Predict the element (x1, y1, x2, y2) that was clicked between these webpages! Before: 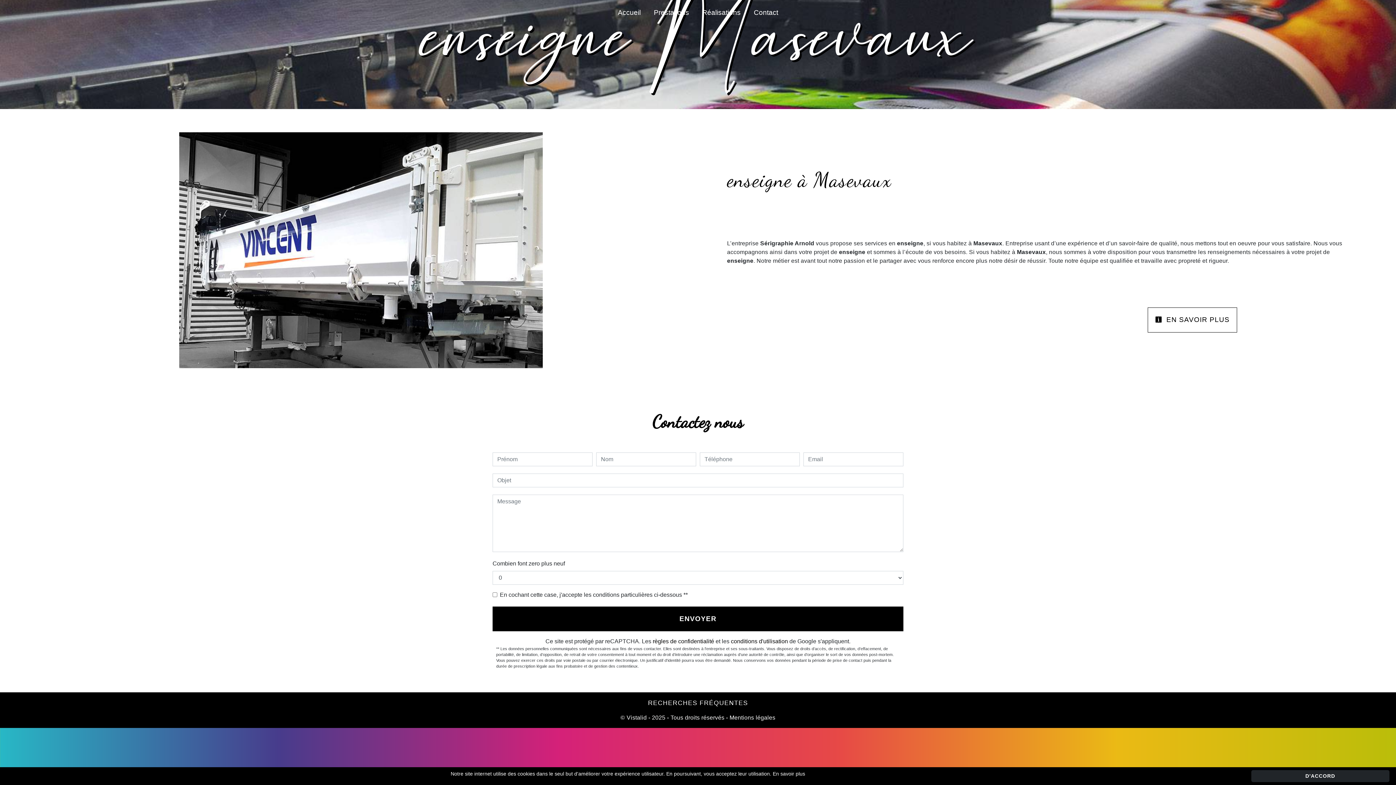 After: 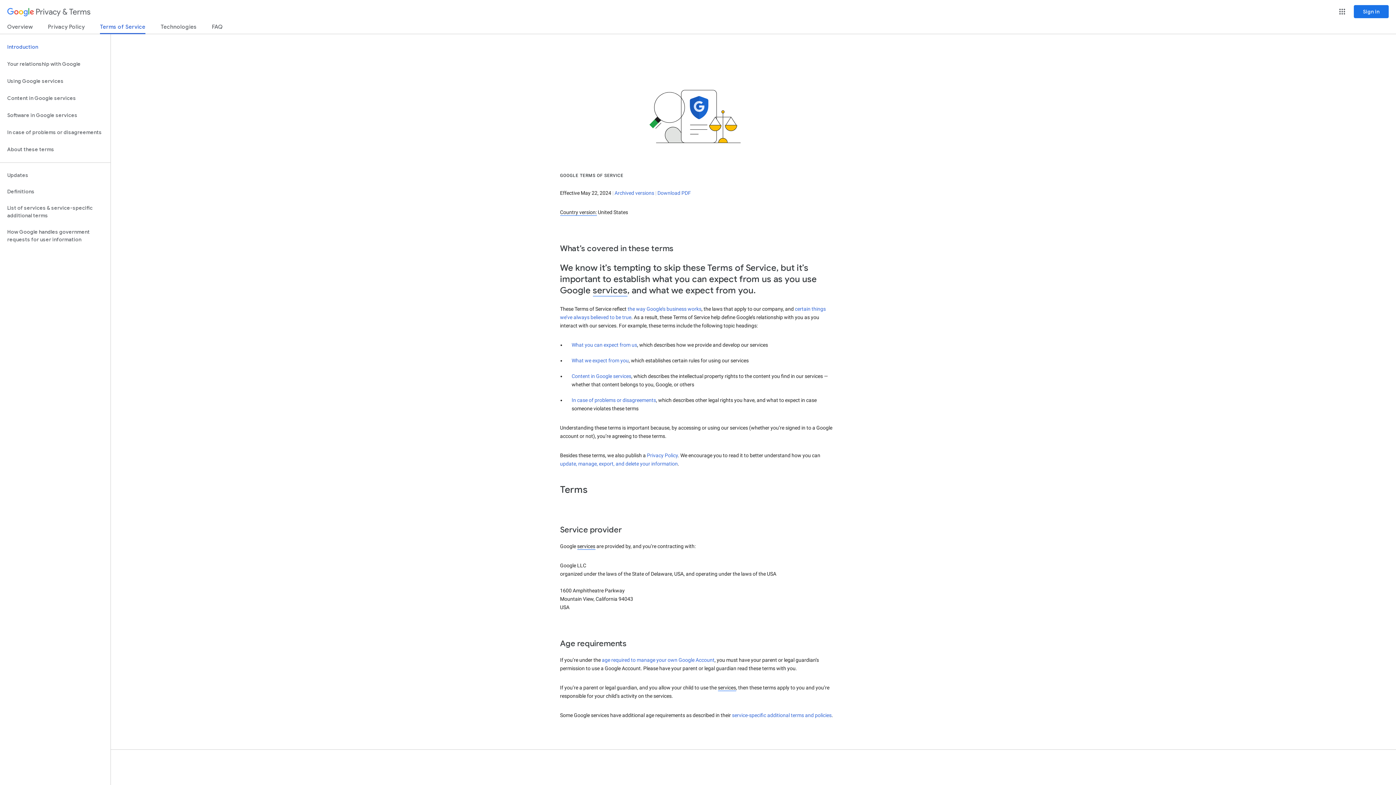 Action: label: conditions d'utilisation bbox: (731, 638, 788, 644)